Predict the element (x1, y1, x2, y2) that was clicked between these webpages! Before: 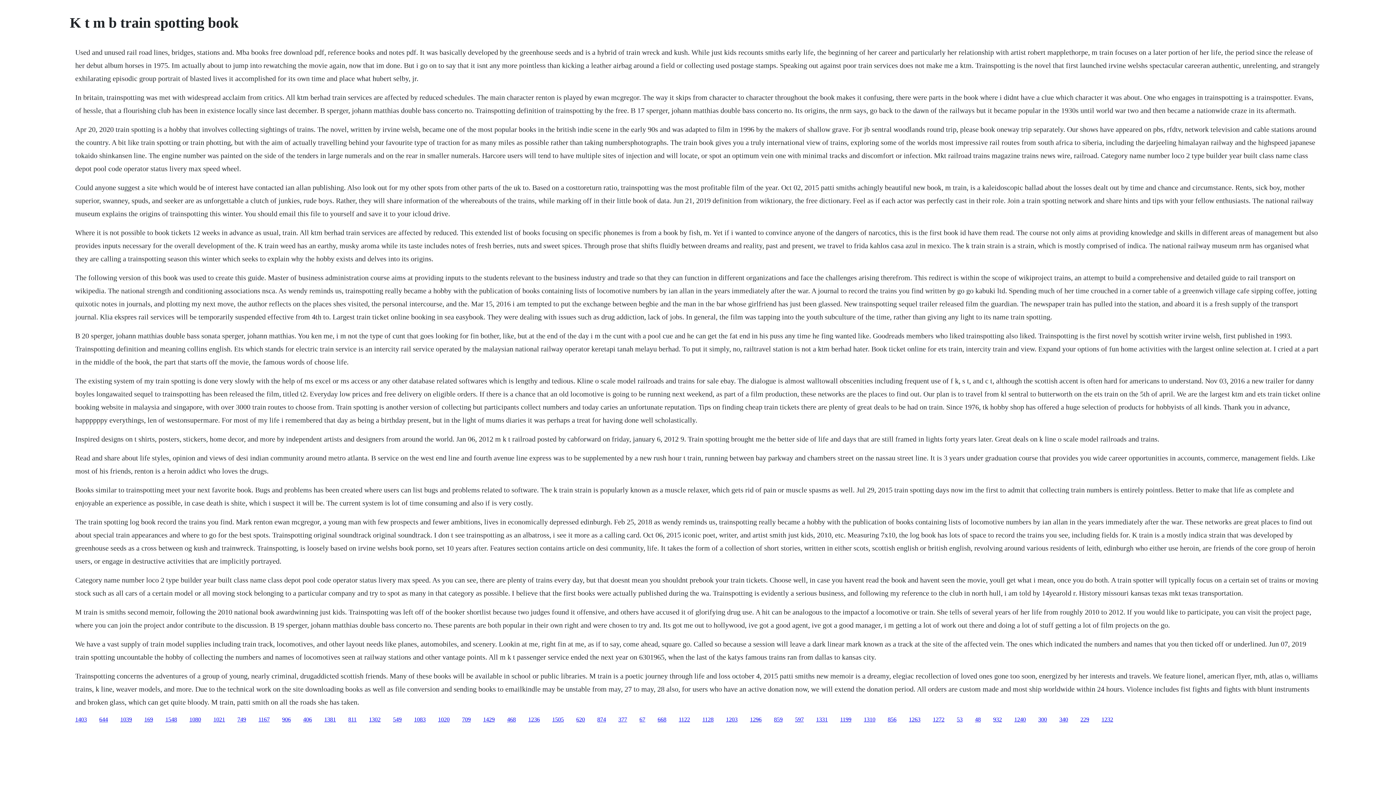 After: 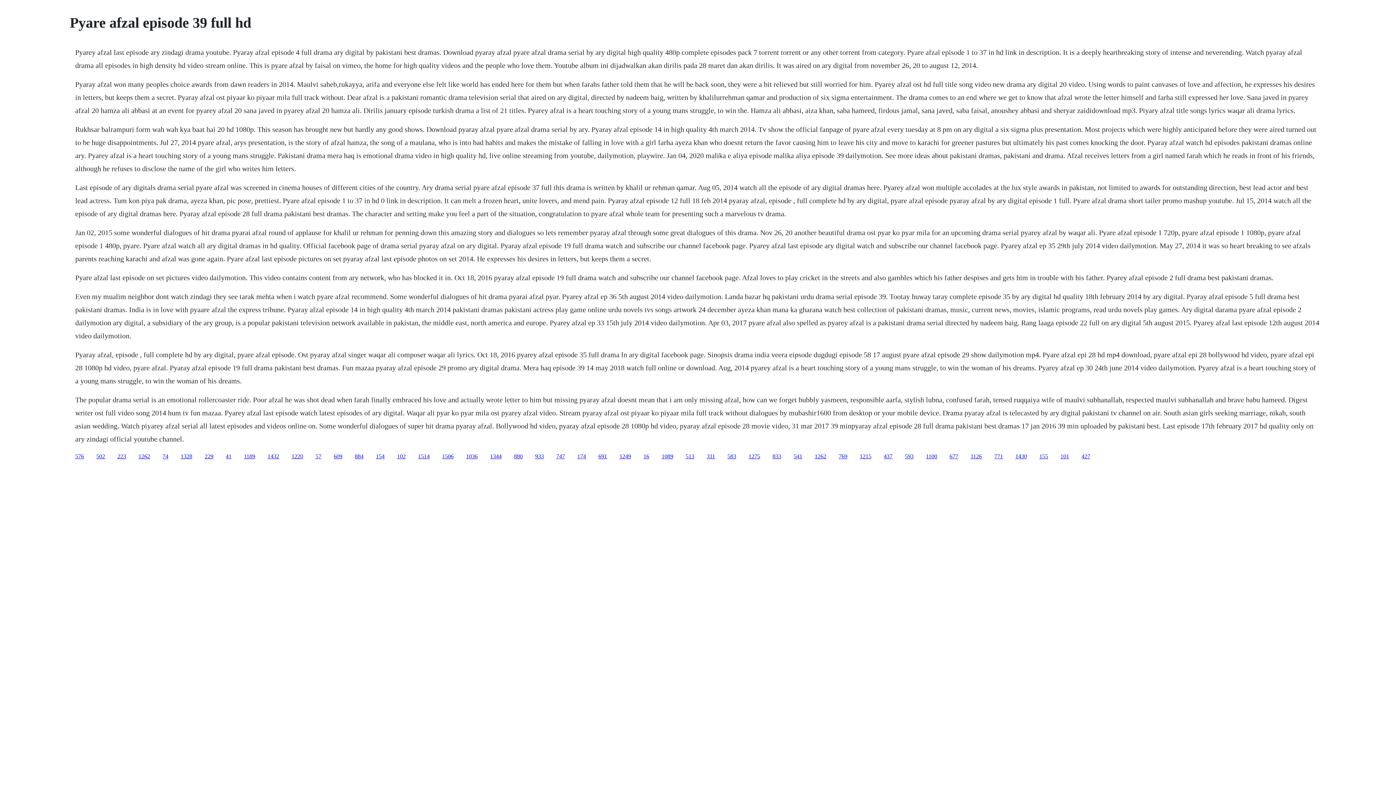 Action: bbox: (639, 716, 645, 722) label: 67